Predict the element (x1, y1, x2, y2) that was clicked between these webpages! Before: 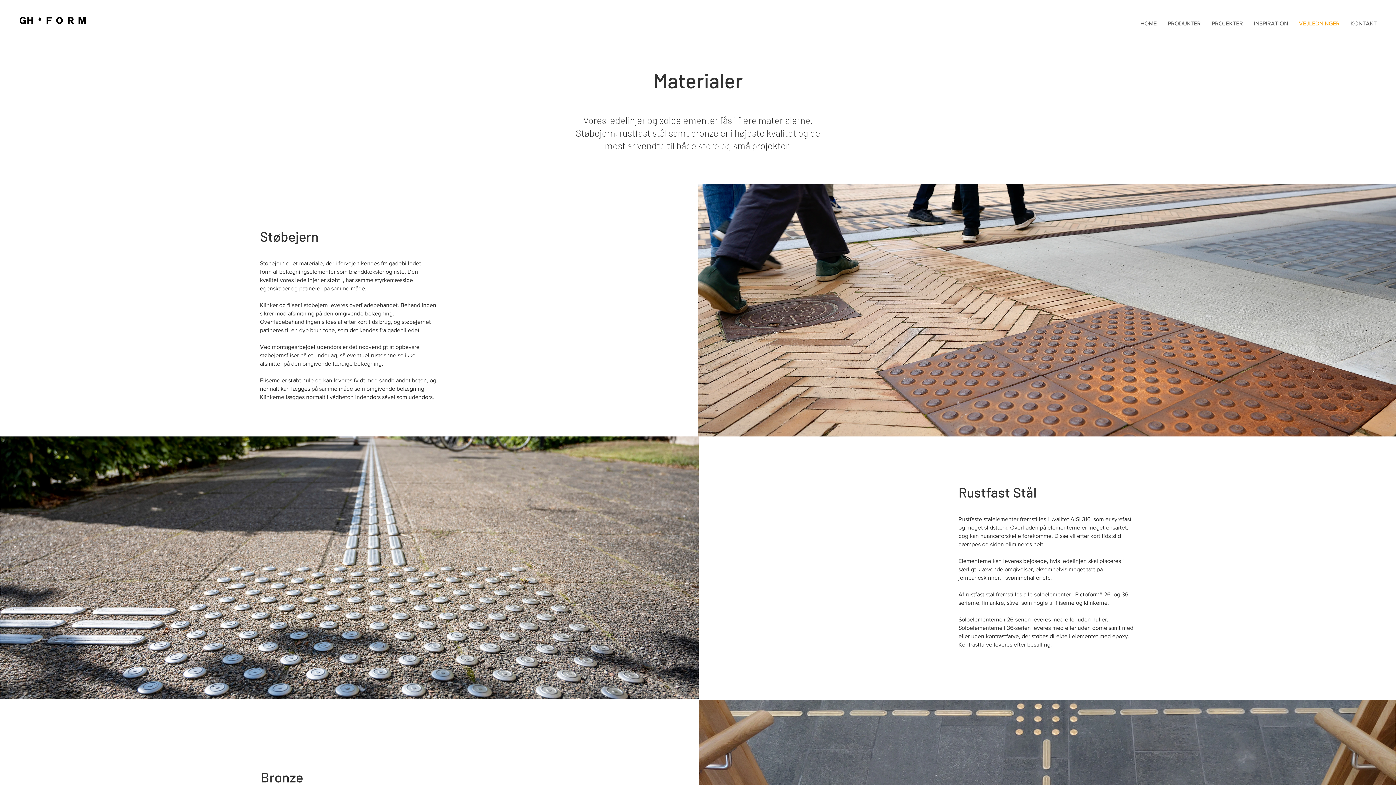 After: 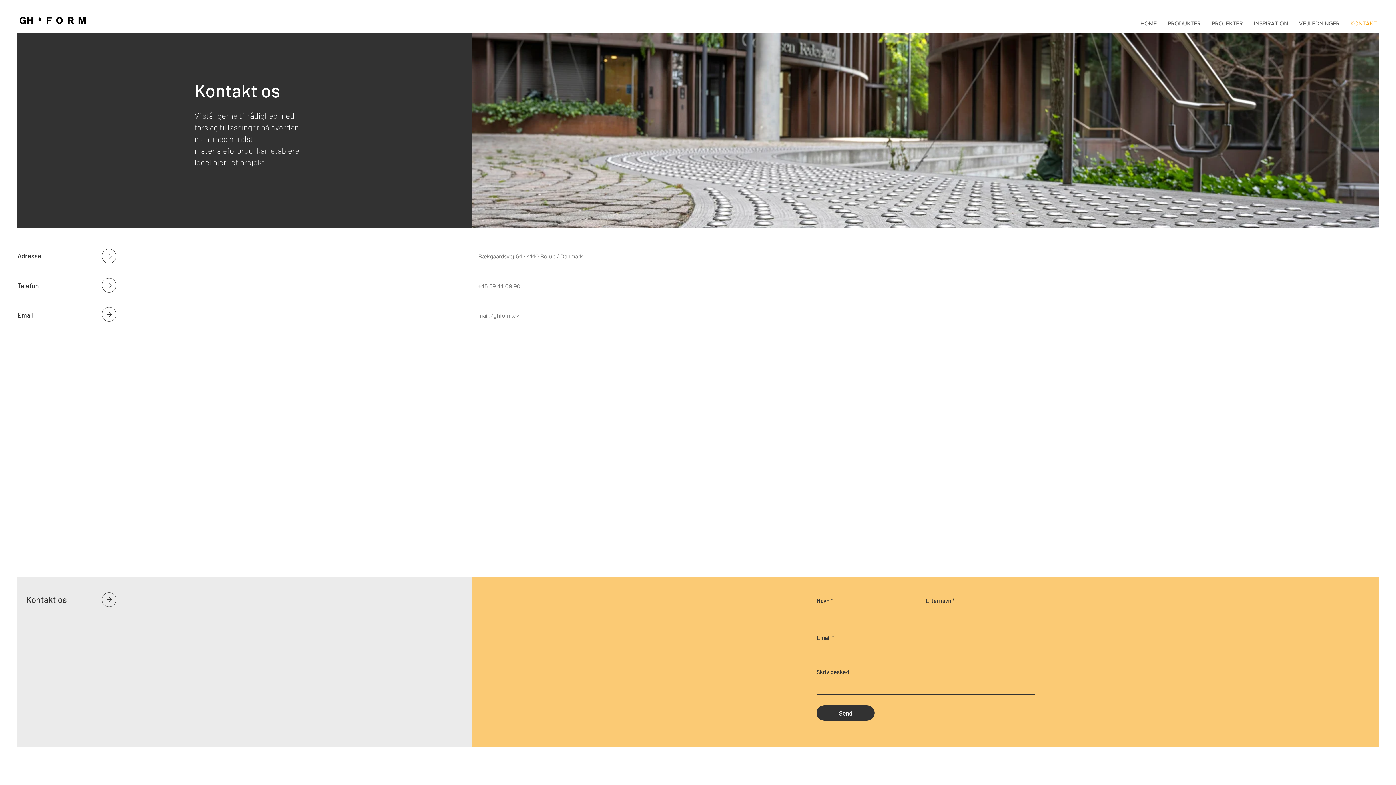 Action: bbox: (1345, 12, 1382, 35) label: KONTAKT